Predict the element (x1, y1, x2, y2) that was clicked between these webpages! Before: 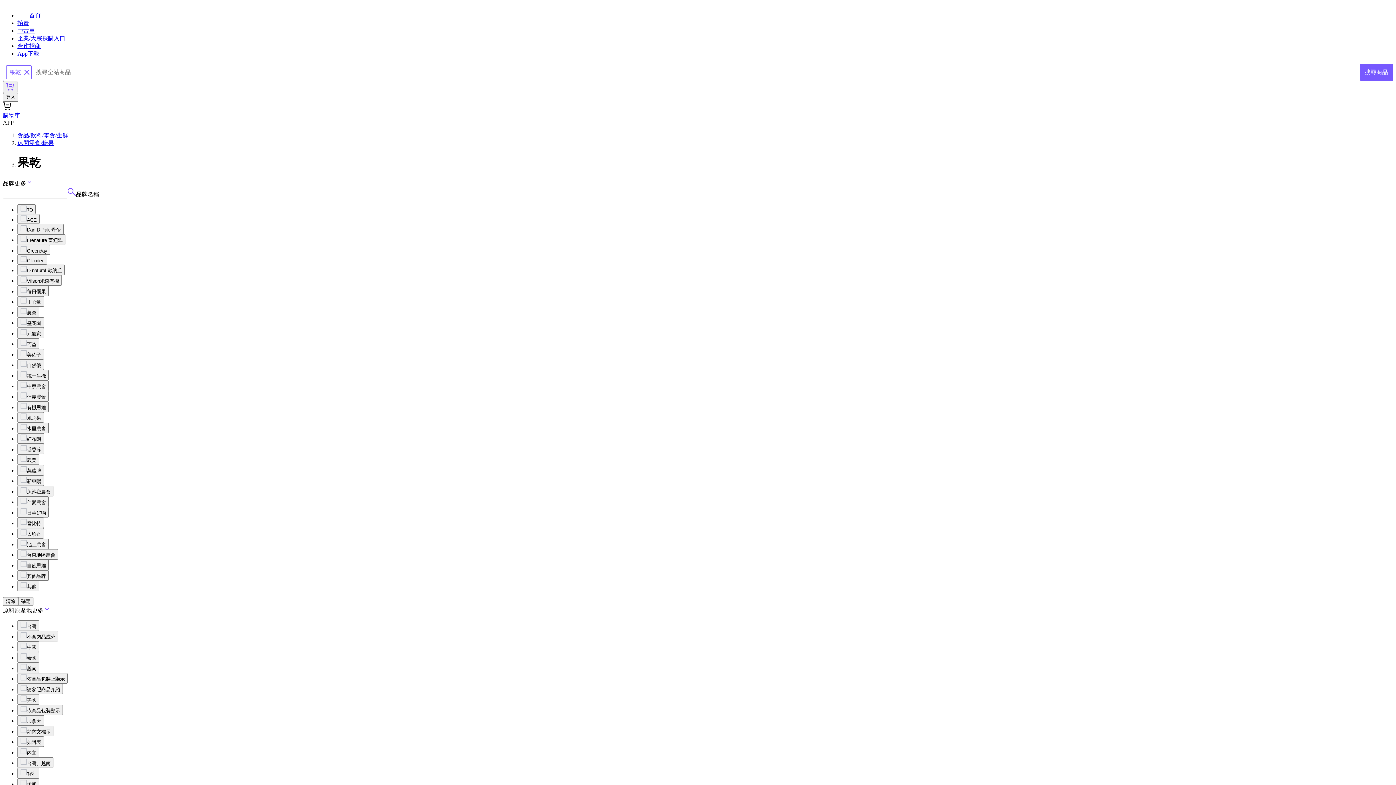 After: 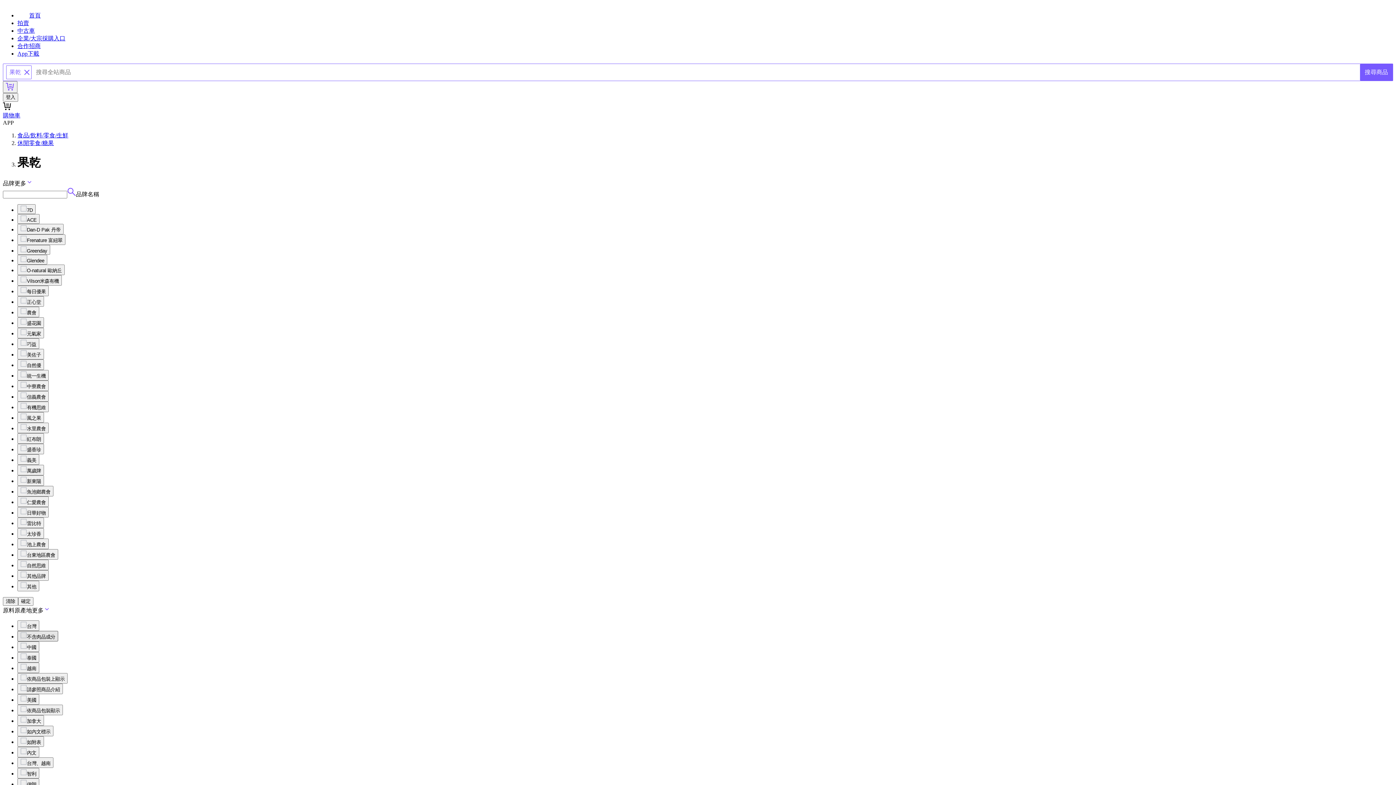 Action: bbox: (17, 631, 58, 641) label: 不含肉品成分